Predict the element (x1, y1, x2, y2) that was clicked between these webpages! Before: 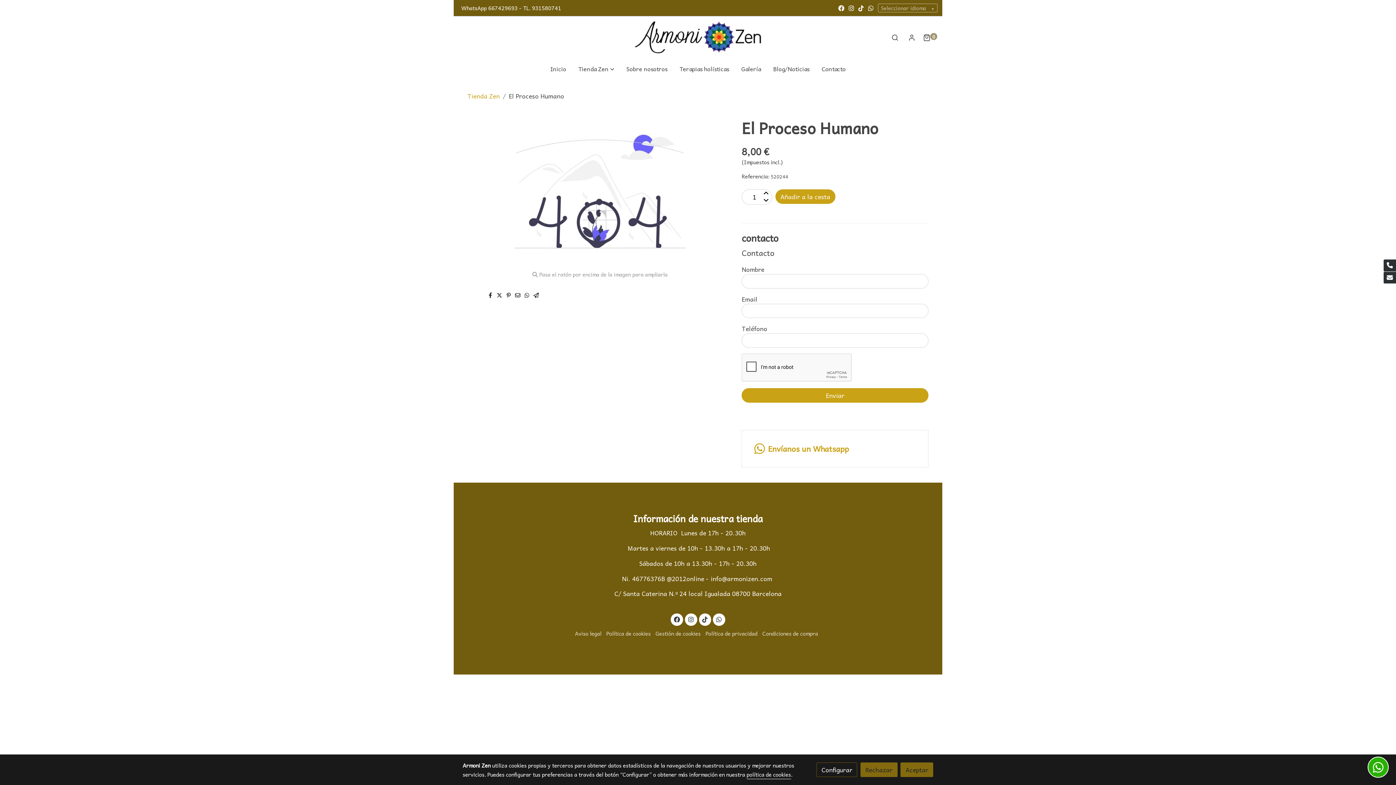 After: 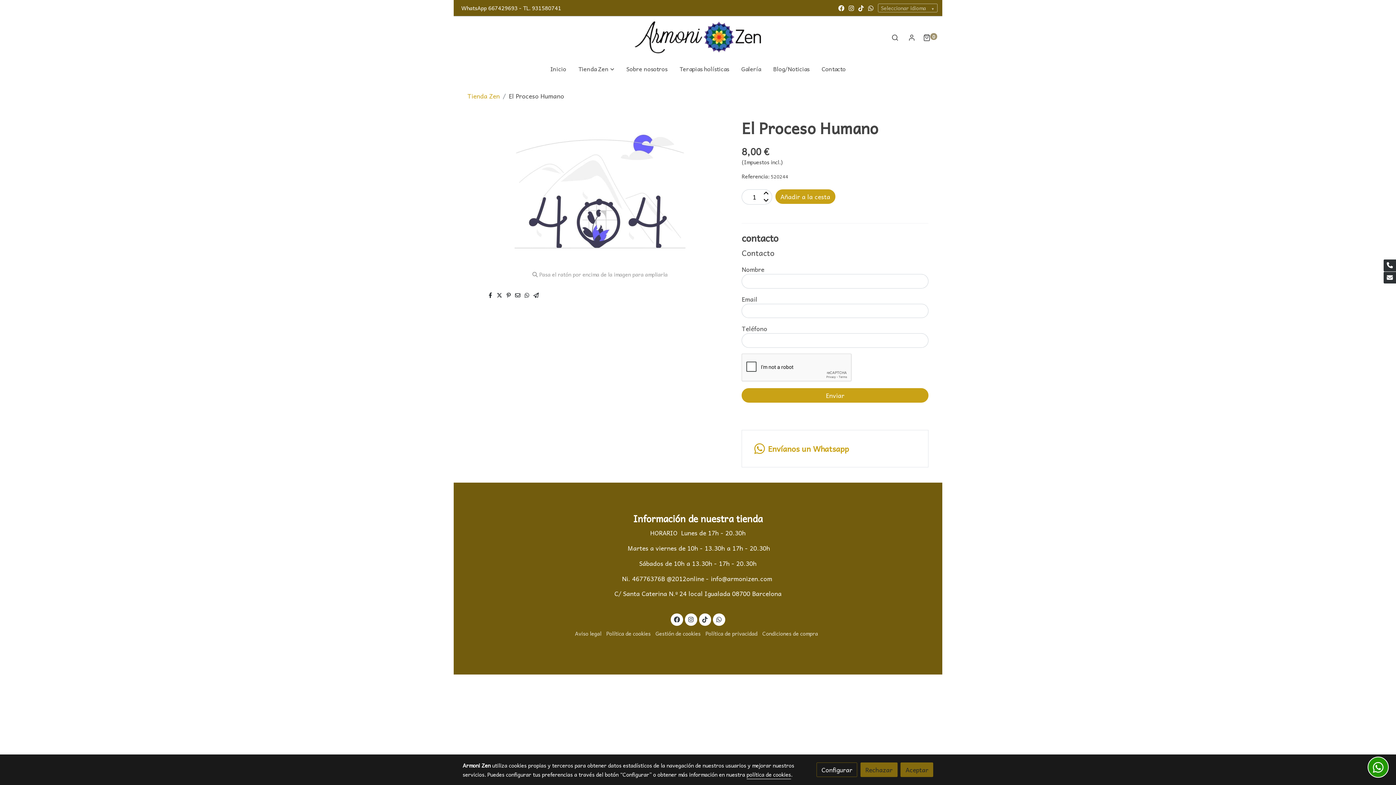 Action: label: link whatsapp bbox: (1368, 757, 1389, 778)